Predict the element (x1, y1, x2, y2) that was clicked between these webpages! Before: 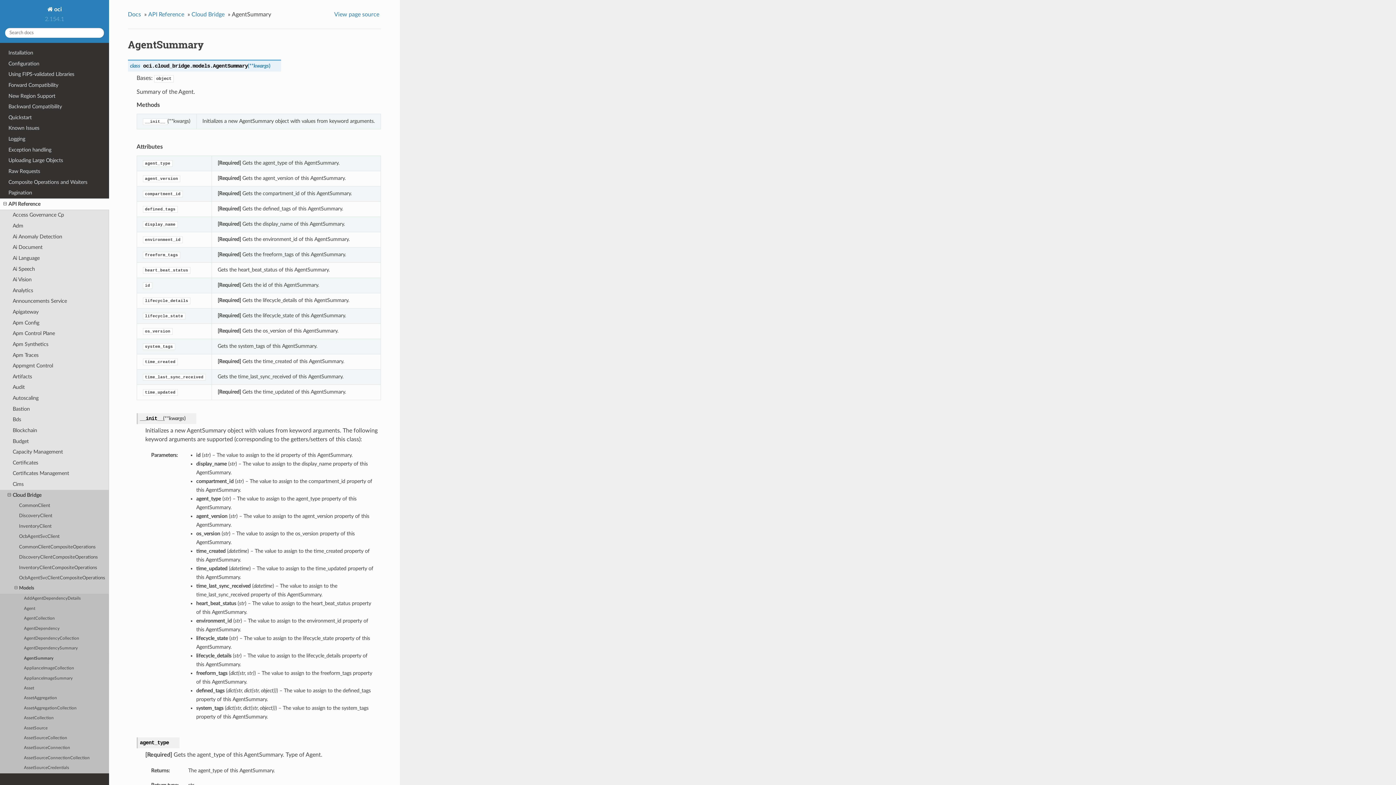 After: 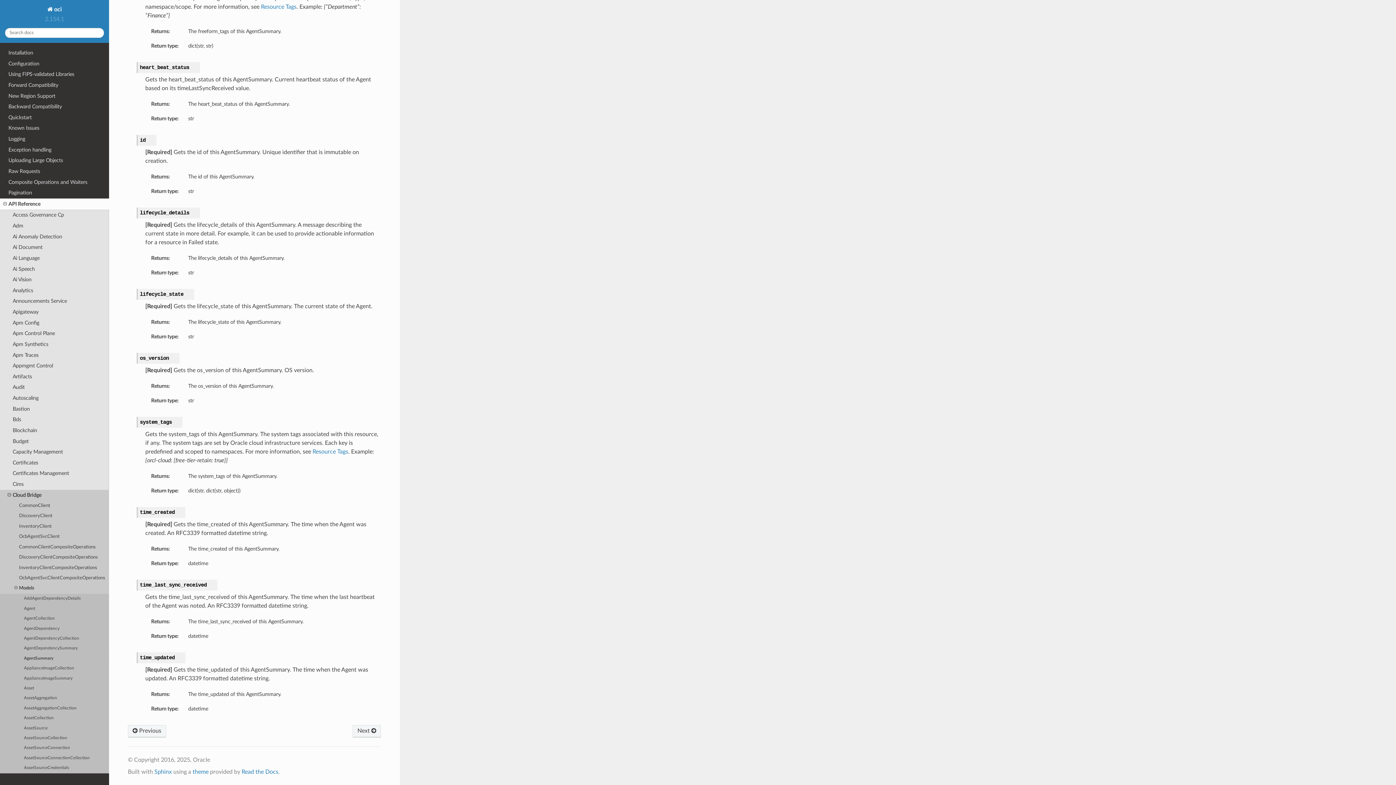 Action: label: time_updated bbox: (142, 389, 177, 394)